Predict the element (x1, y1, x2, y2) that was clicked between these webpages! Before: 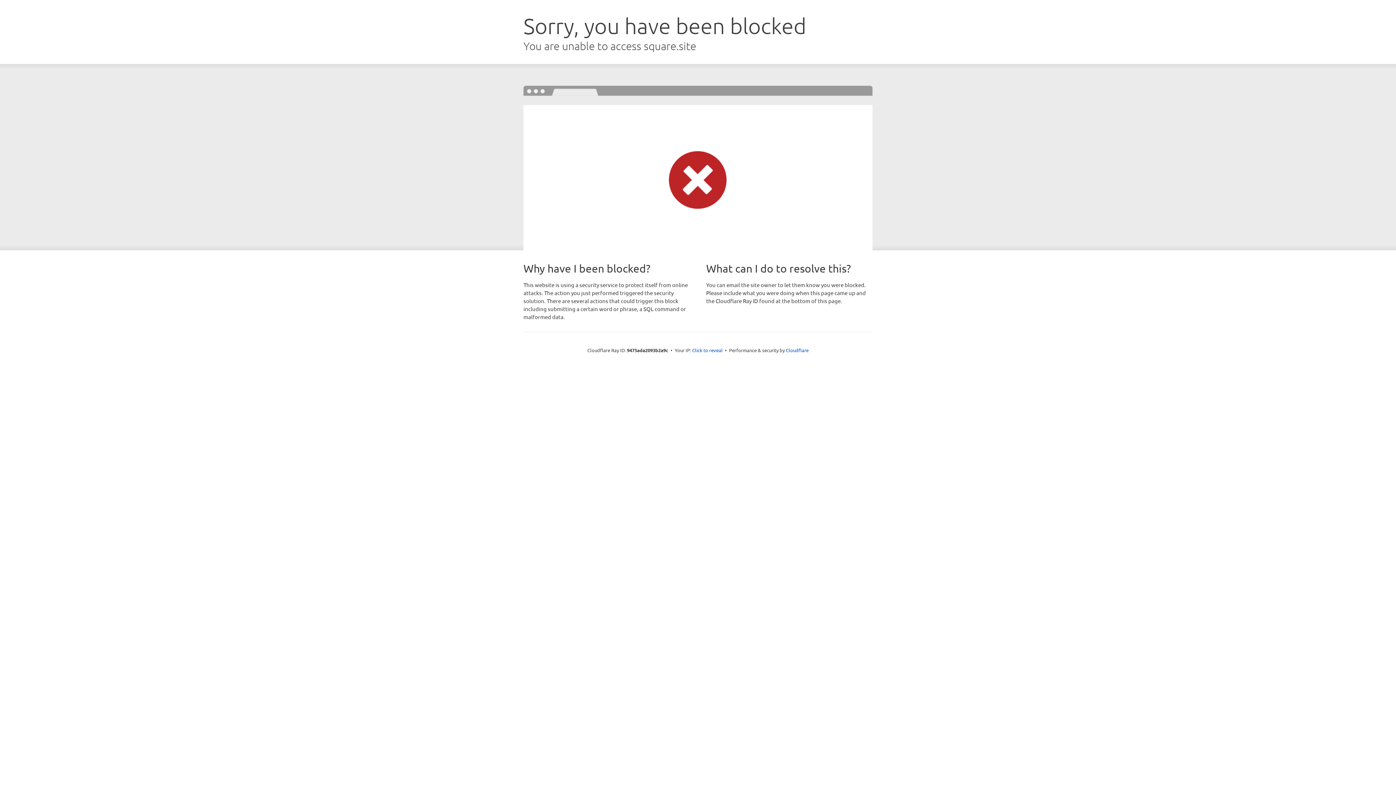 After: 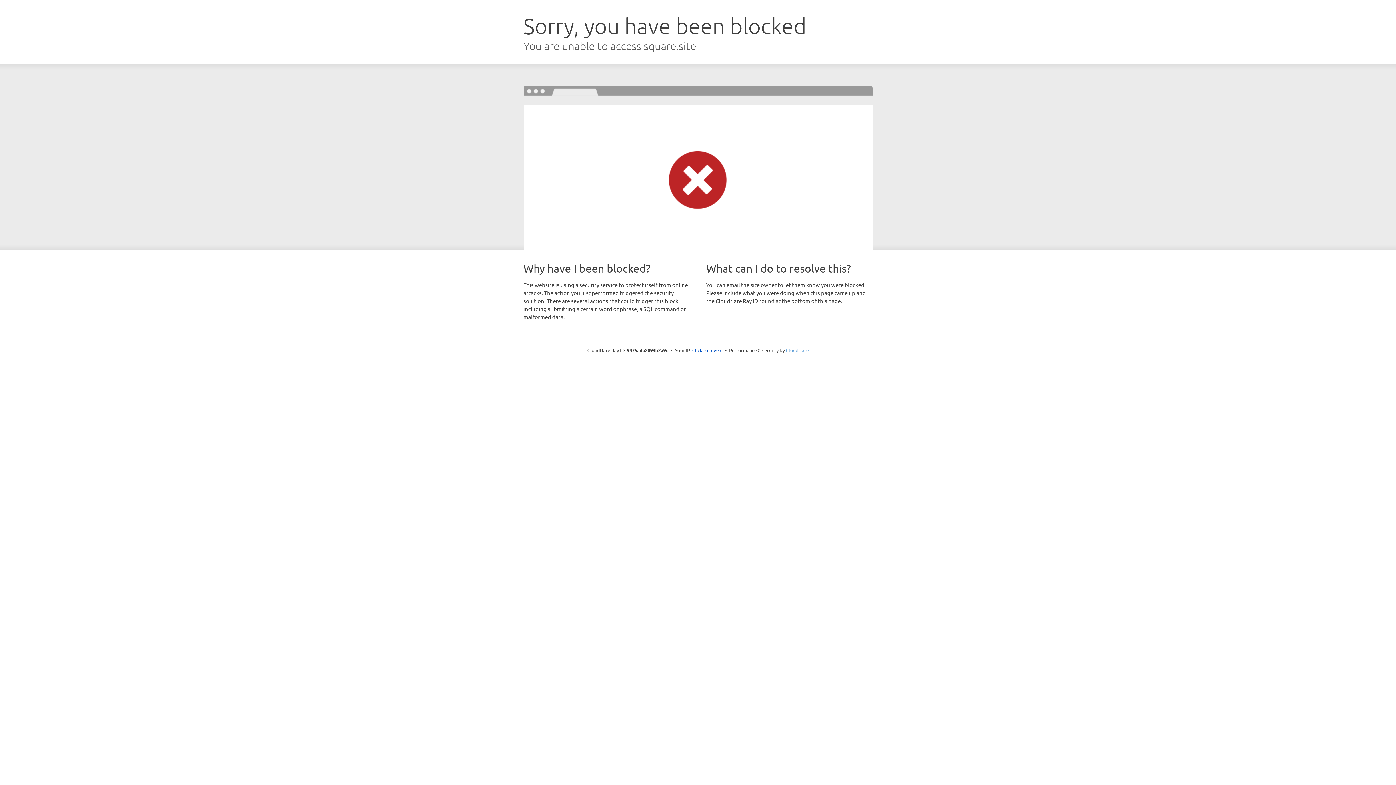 Action: label: Cloudflare bbox: (786, 347, 808, 353)